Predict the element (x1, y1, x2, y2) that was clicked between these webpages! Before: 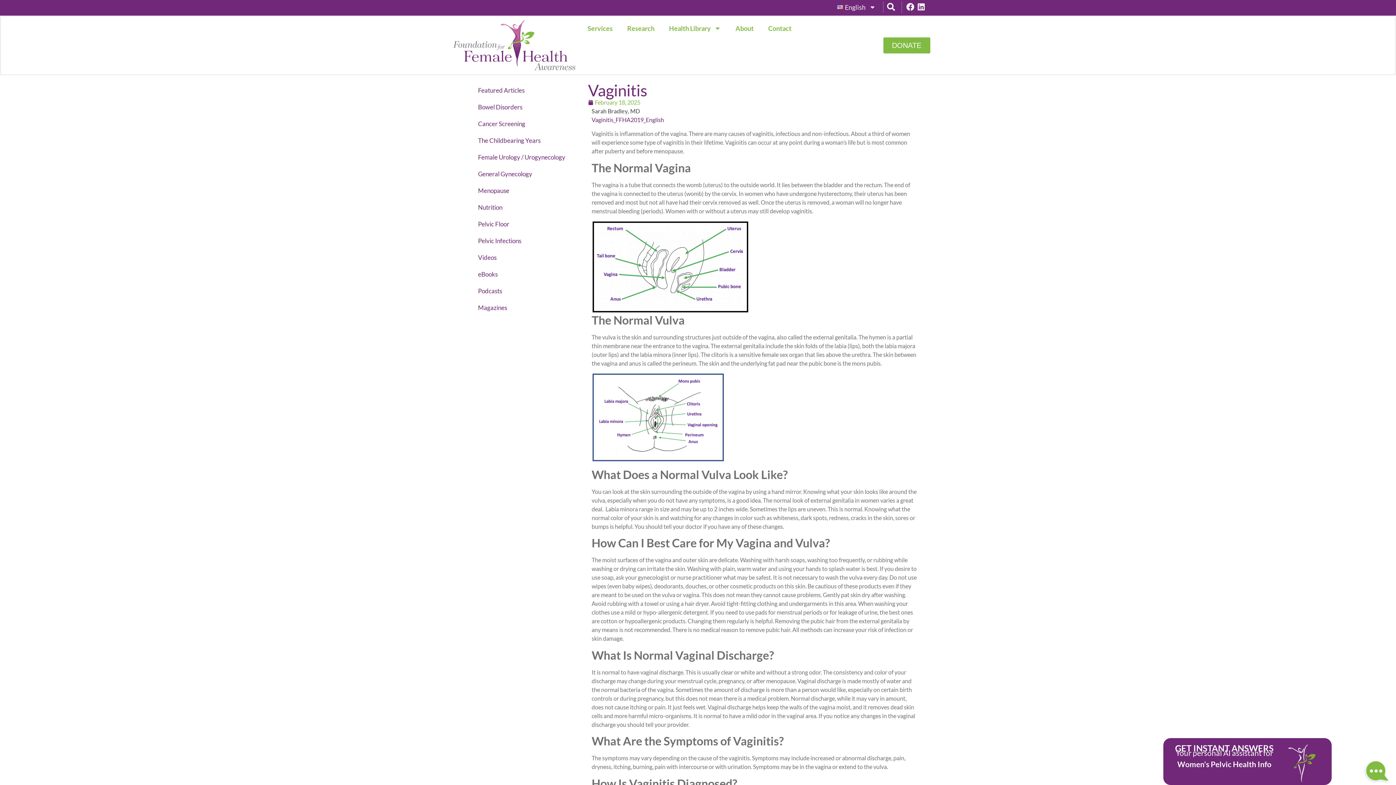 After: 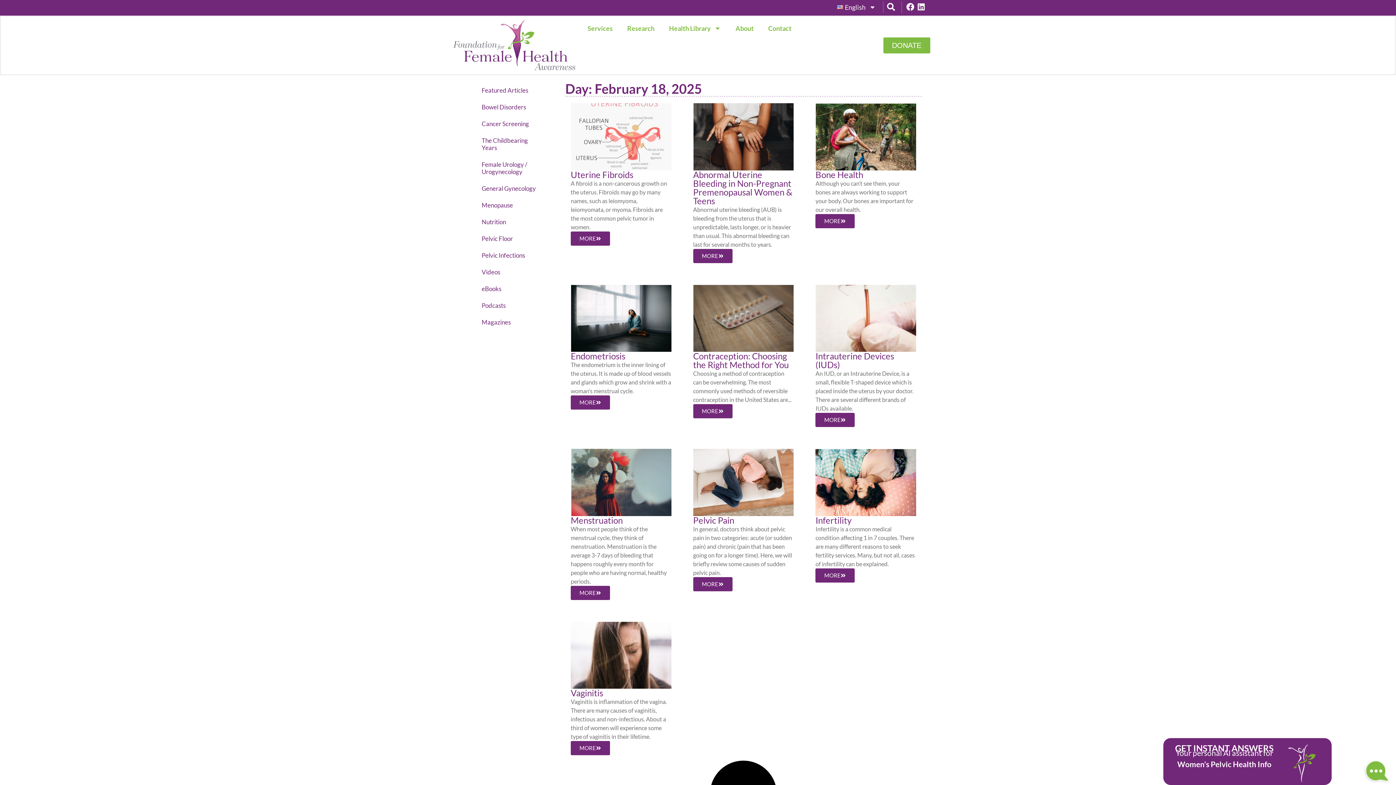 Action: label: February 18, 2025 bbox: (588, 98, 640, 106)